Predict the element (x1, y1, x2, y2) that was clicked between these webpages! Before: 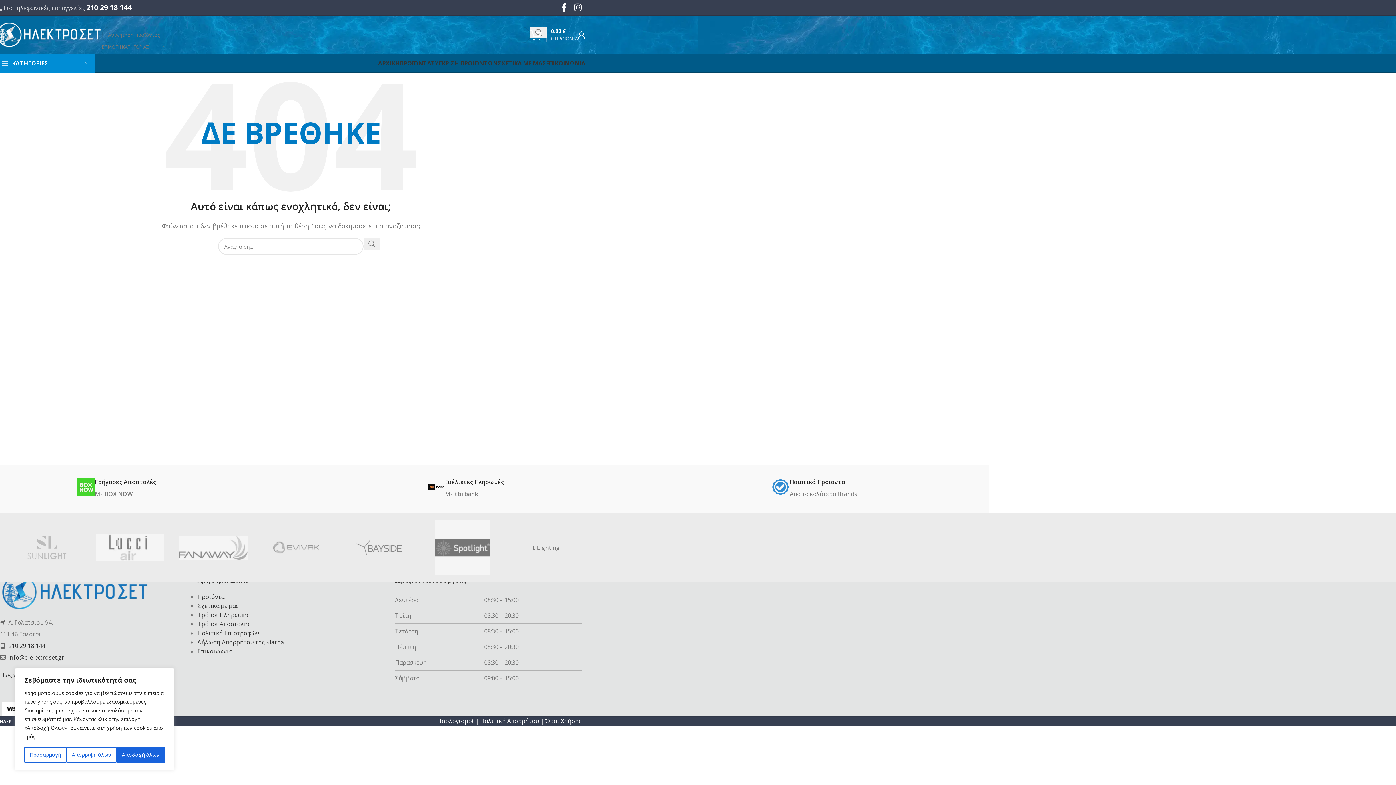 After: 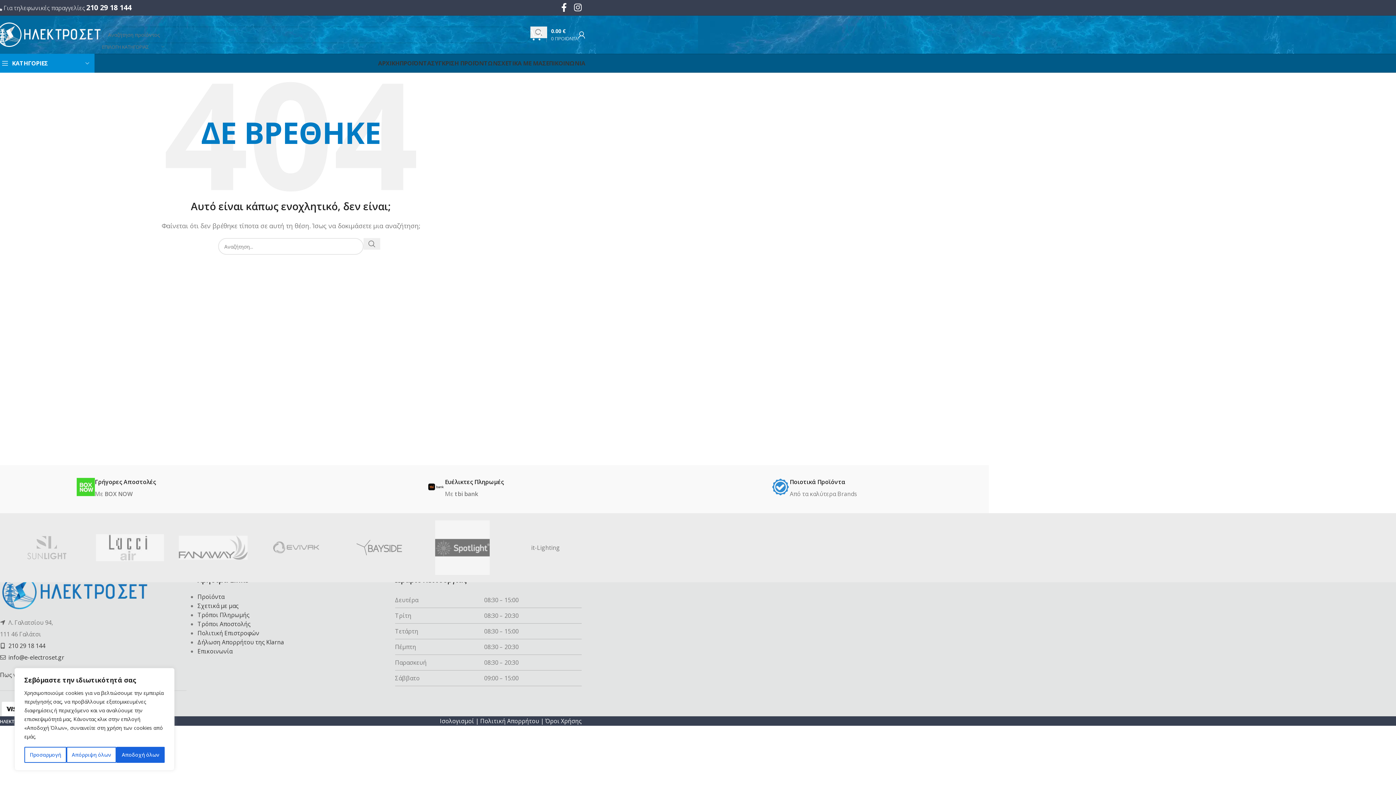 Action: bbox: (86, 2, 131, 12) label: 210 29 18 144